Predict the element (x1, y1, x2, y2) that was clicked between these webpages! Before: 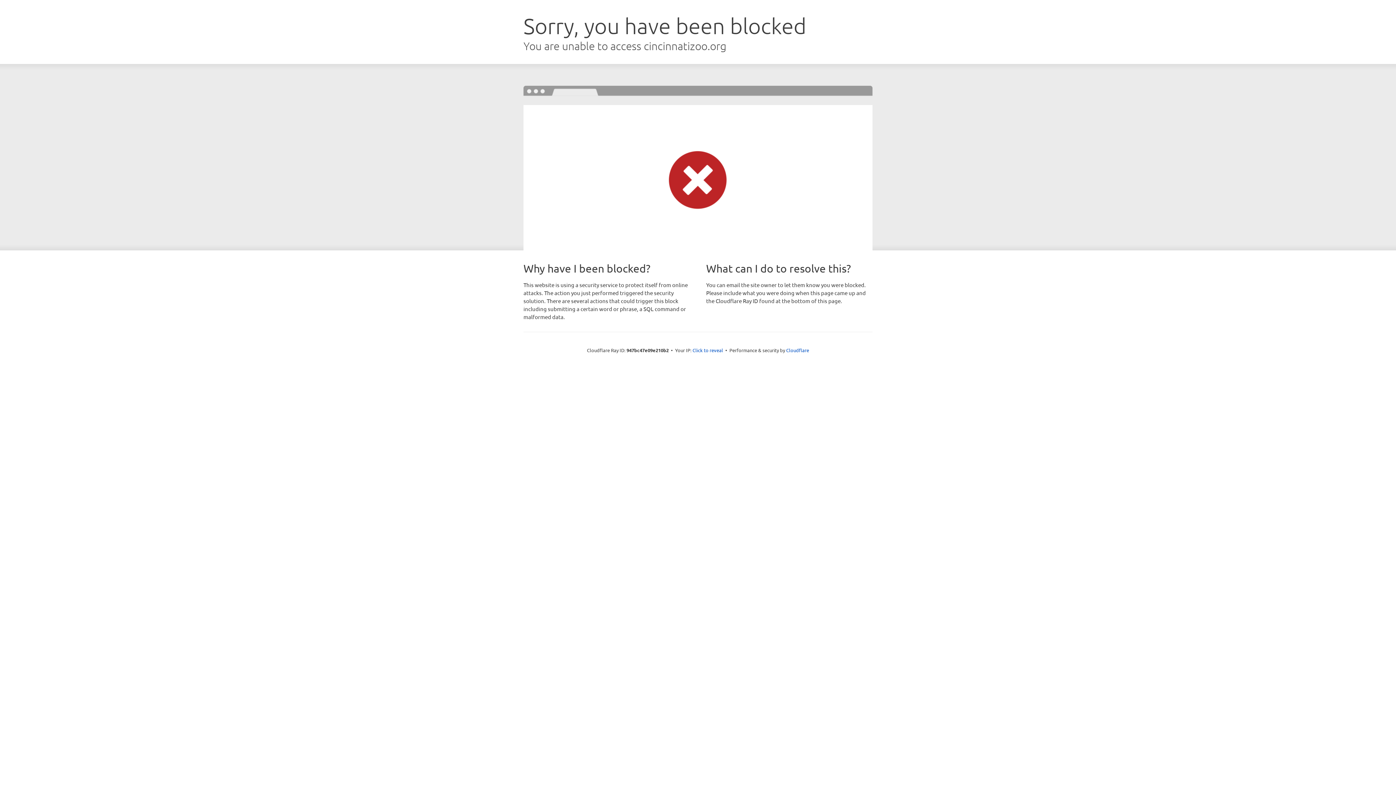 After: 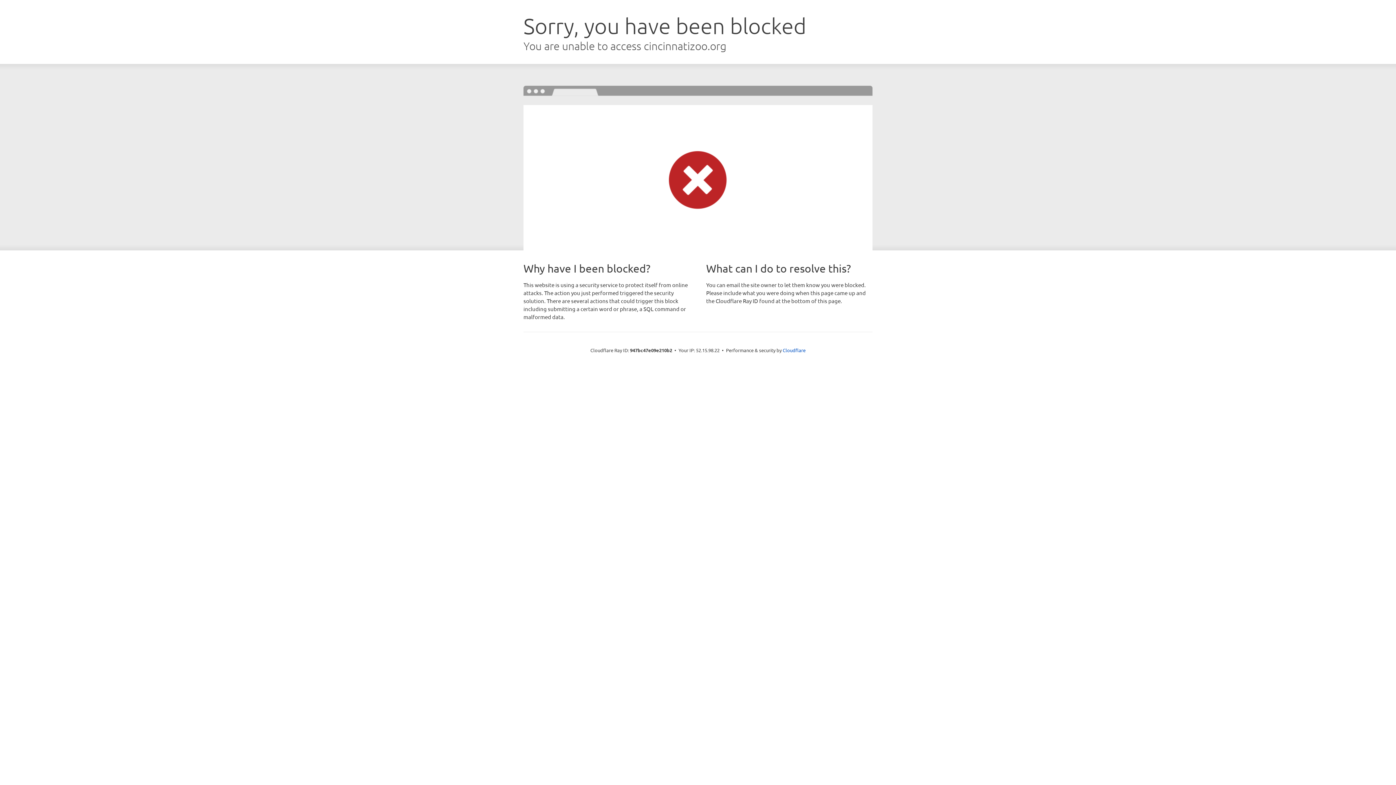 Action: bbox: (692, 346, 723, 353) label: Click to reveal